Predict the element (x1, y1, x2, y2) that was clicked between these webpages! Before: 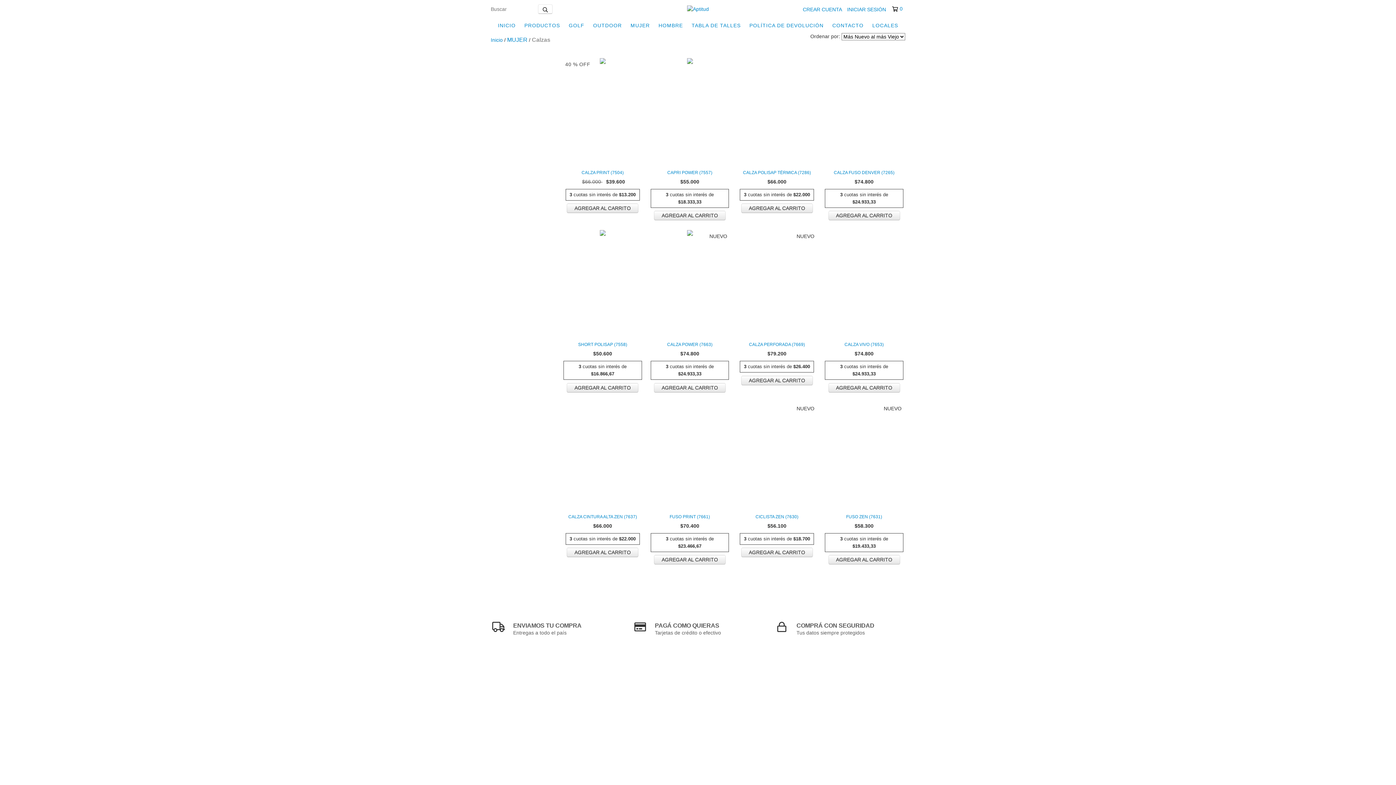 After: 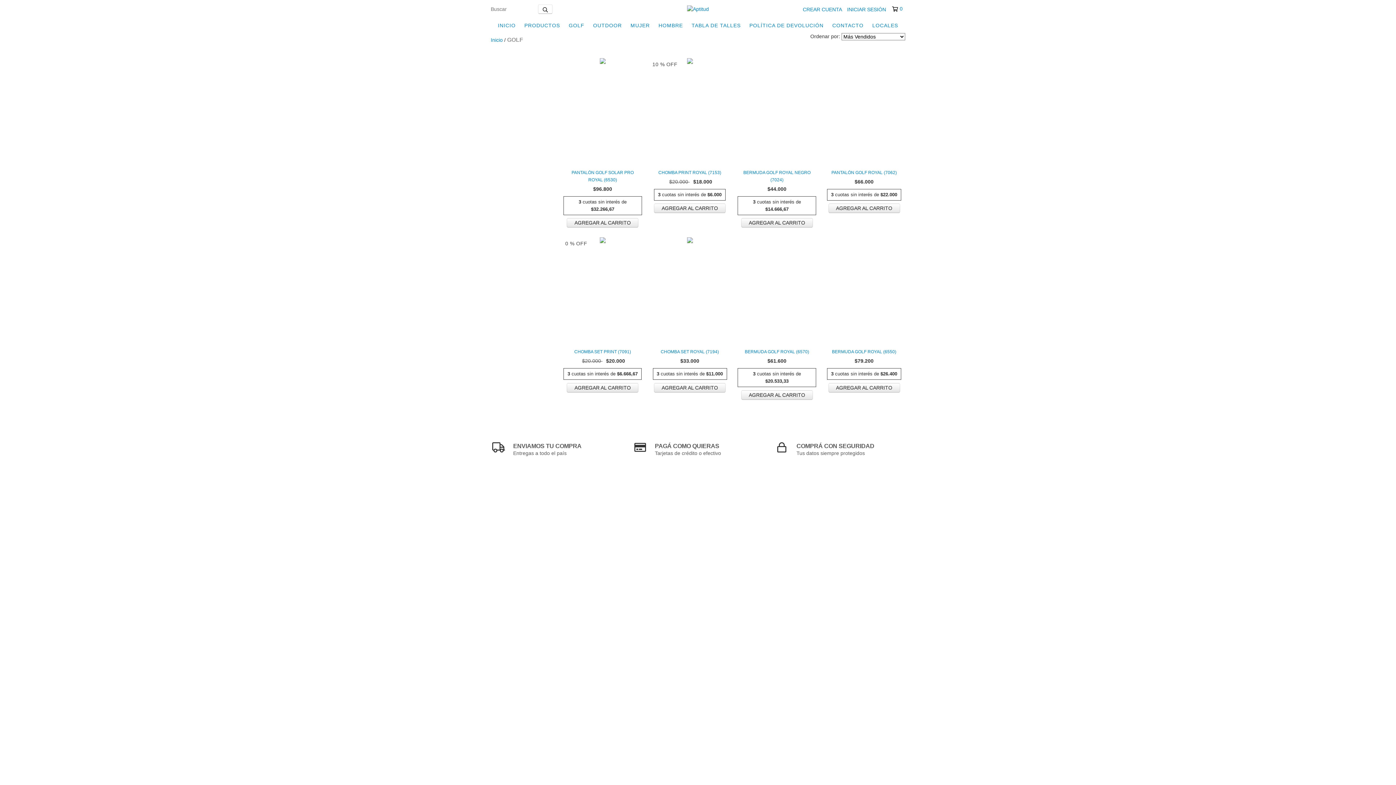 Action: bbox: (565, 18, 588, 32) label: GOLF